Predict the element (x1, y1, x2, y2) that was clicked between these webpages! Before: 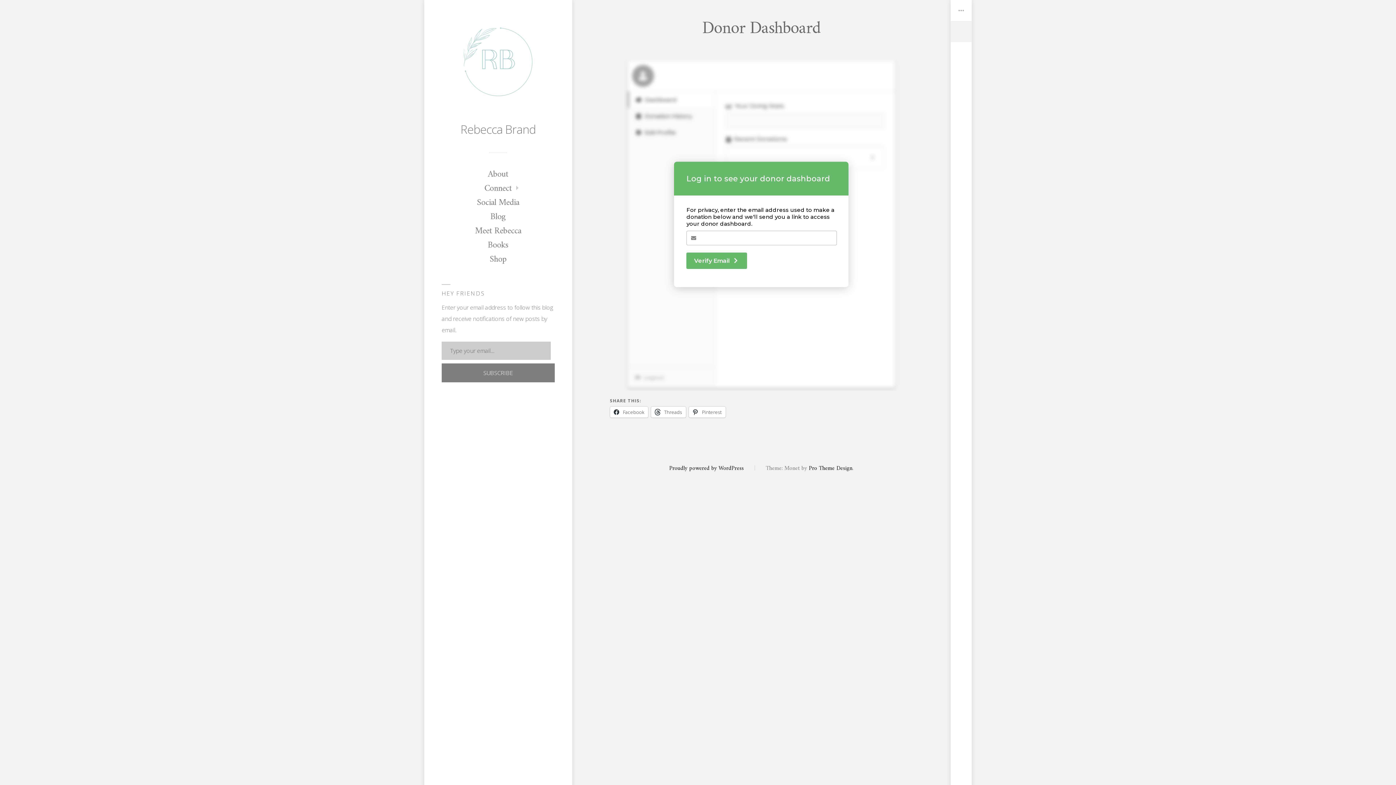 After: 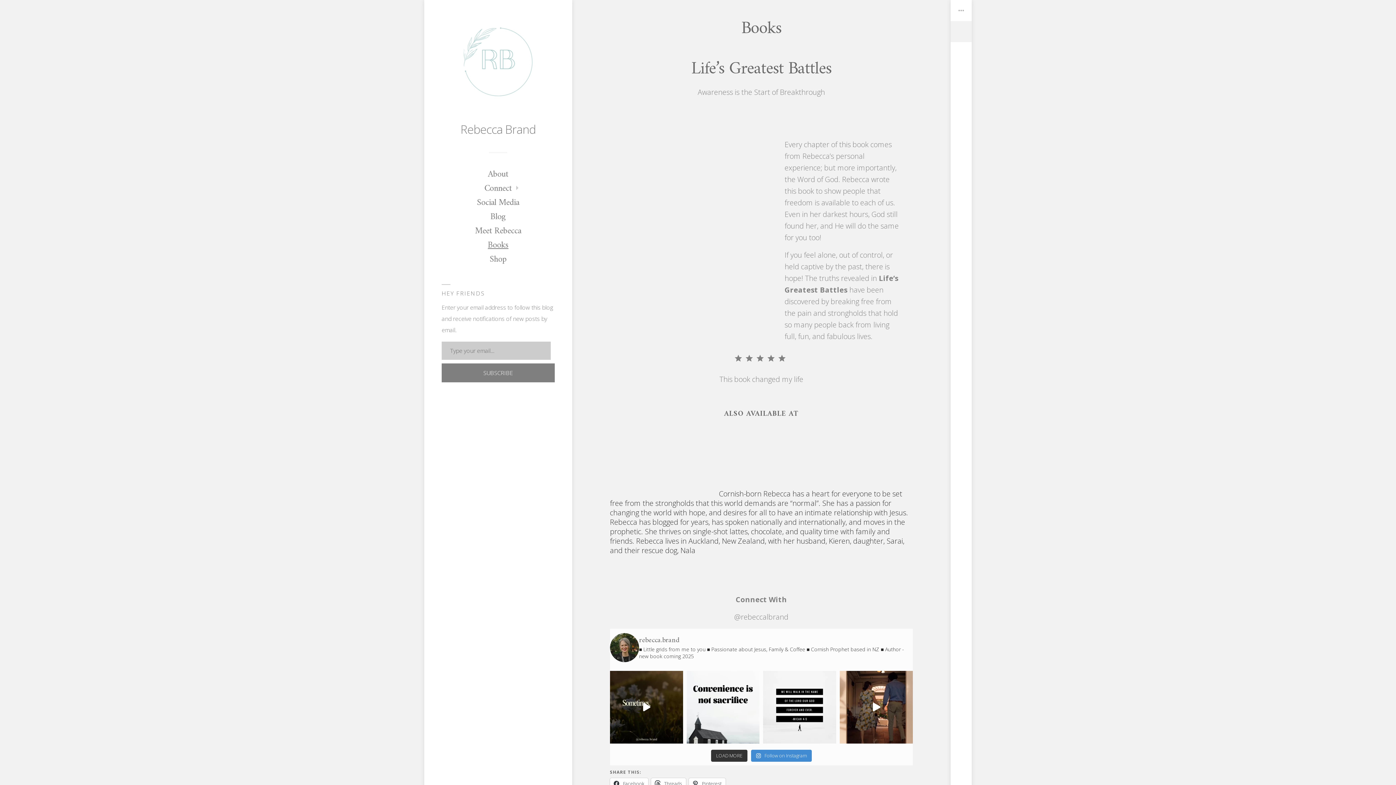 Action: label: Books bbox: (488, 237, 508, 253)